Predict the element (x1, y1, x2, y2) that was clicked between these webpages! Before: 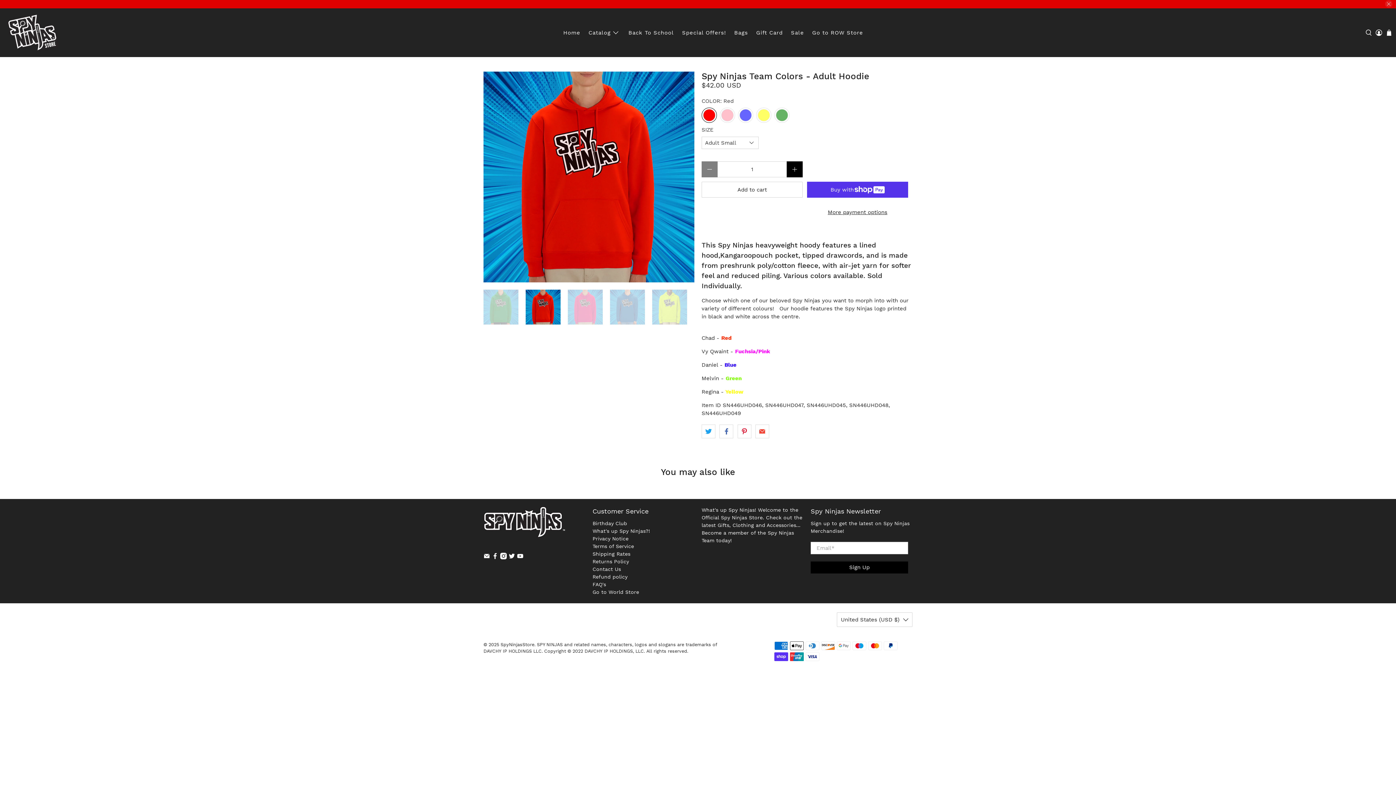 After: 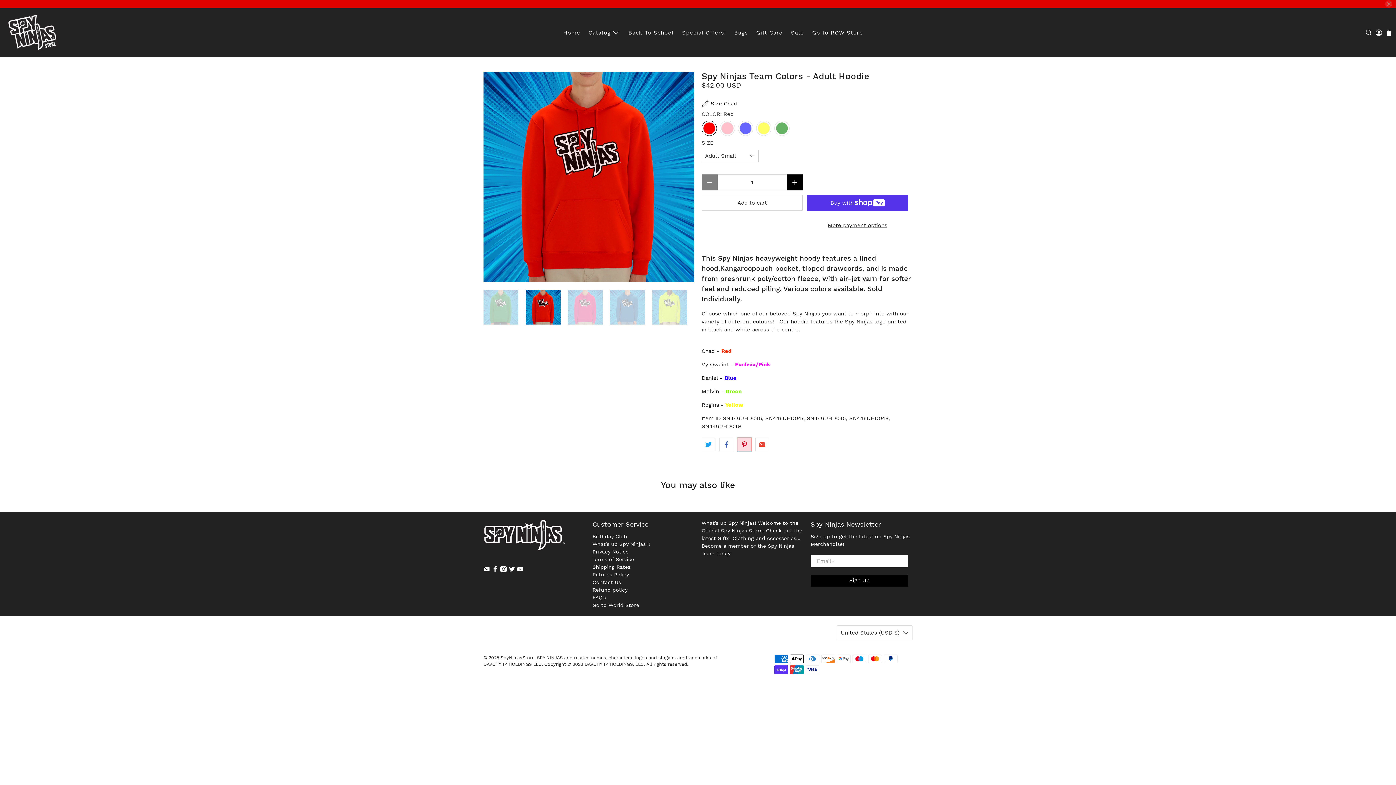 Action: bbox: (737, 424, 751, 438)